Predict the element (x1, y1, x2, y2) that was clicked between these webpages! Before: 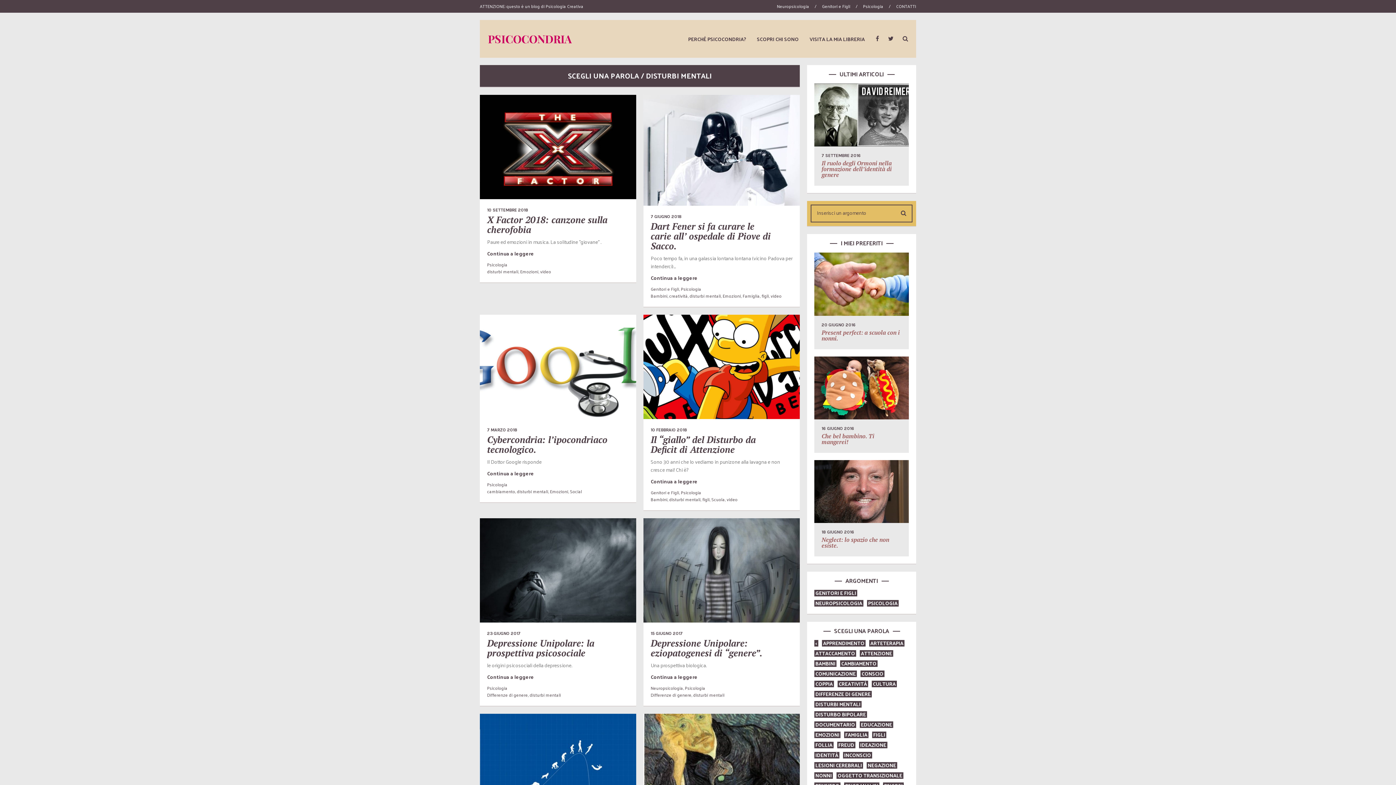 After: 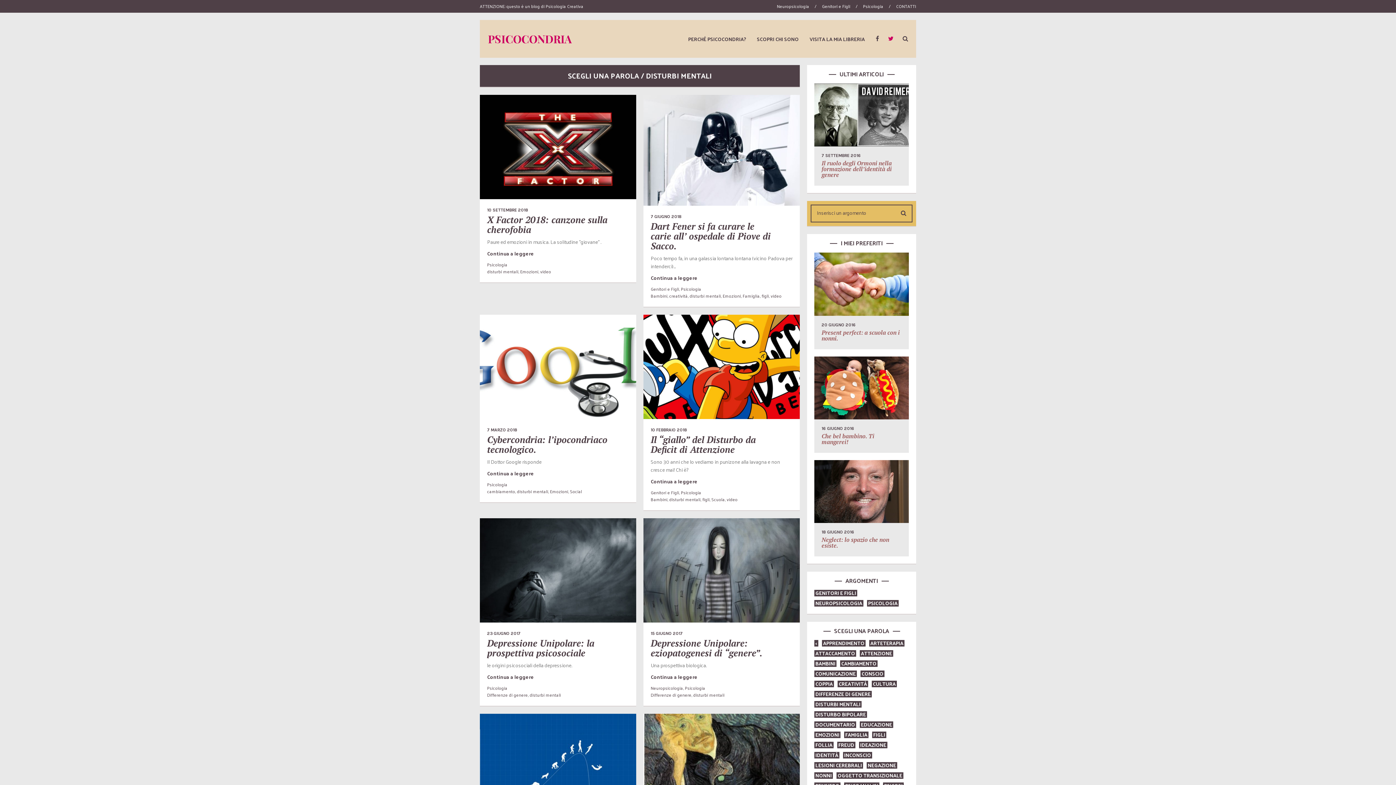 Action: bbox: (888, 34, 893, 41)